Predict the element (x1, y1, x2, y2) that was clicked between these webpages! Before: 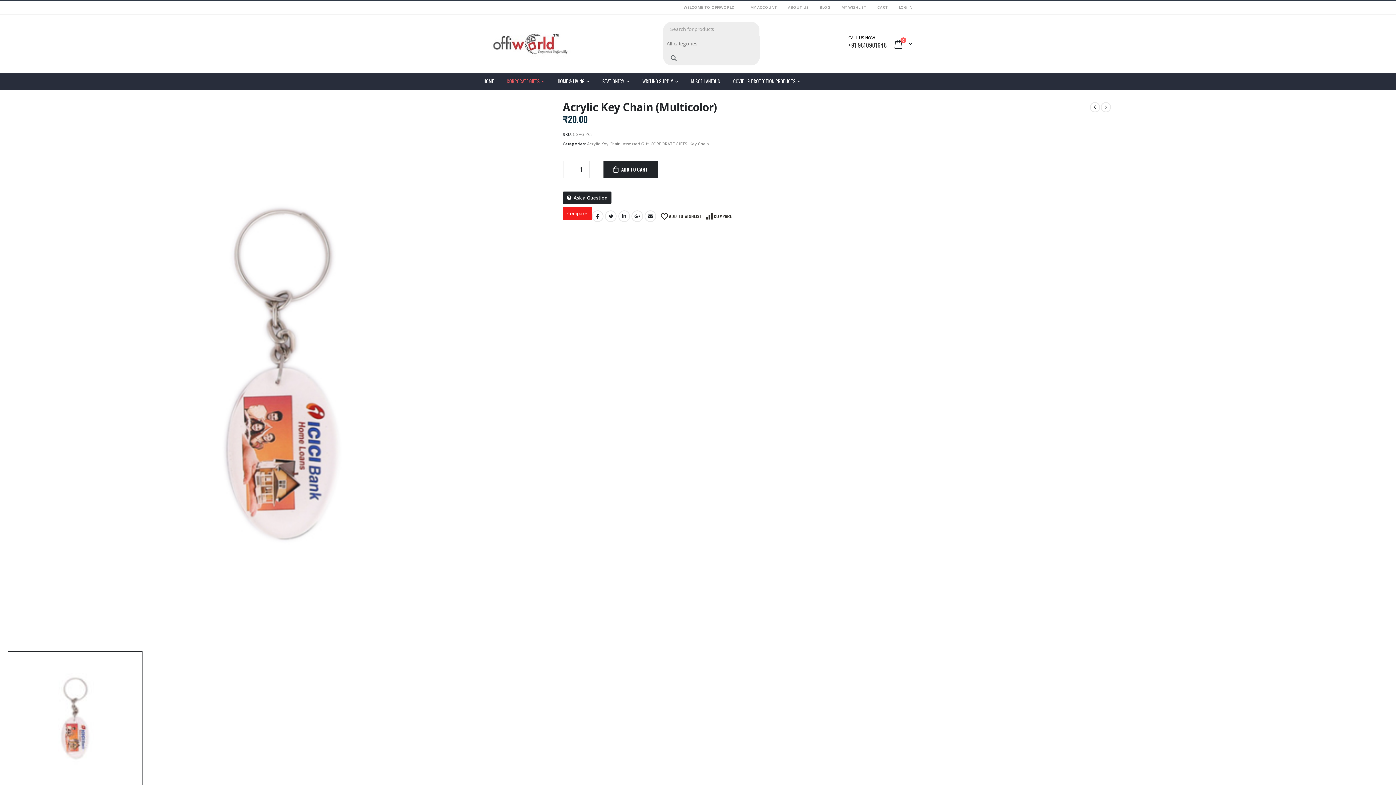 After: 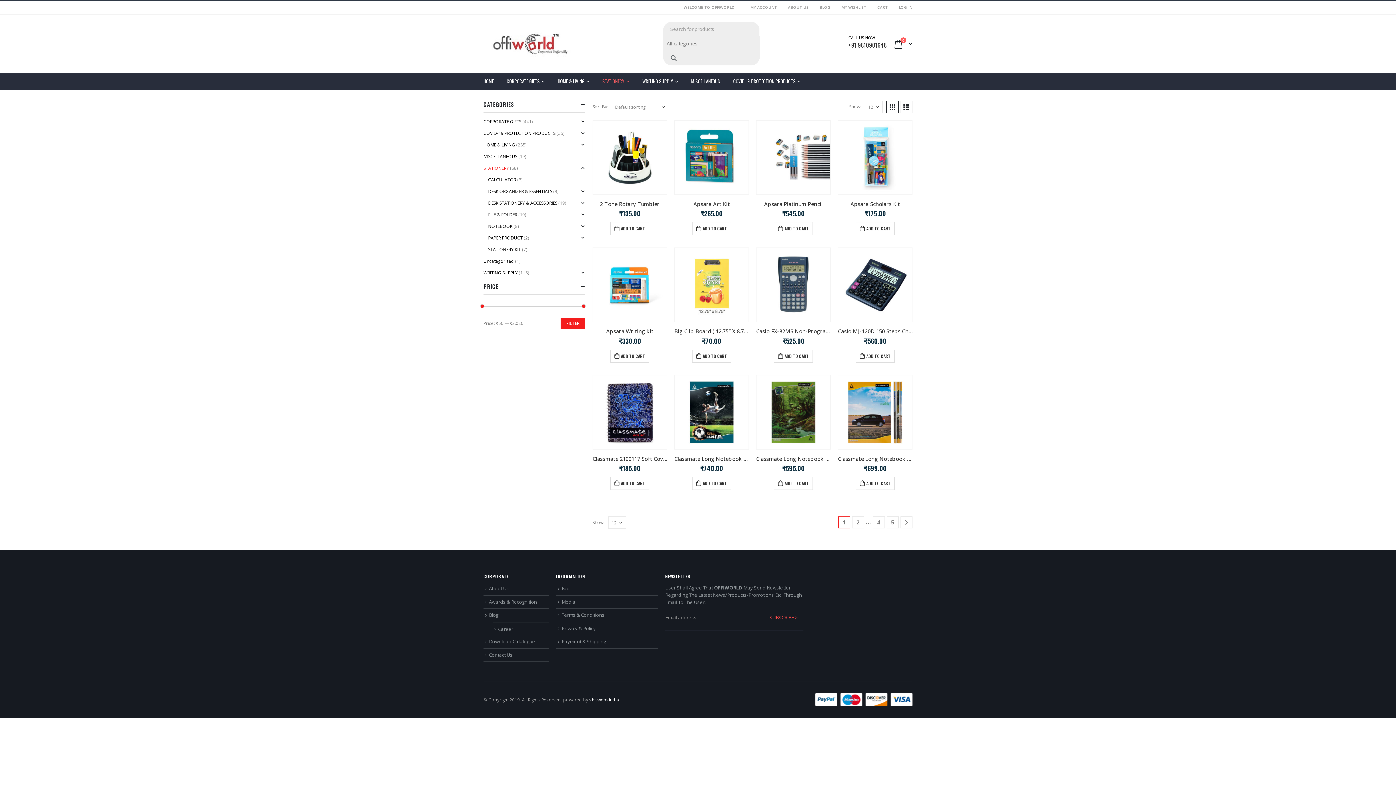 Action: label: STATIONERY bbox: (597, 73, 636, 89)